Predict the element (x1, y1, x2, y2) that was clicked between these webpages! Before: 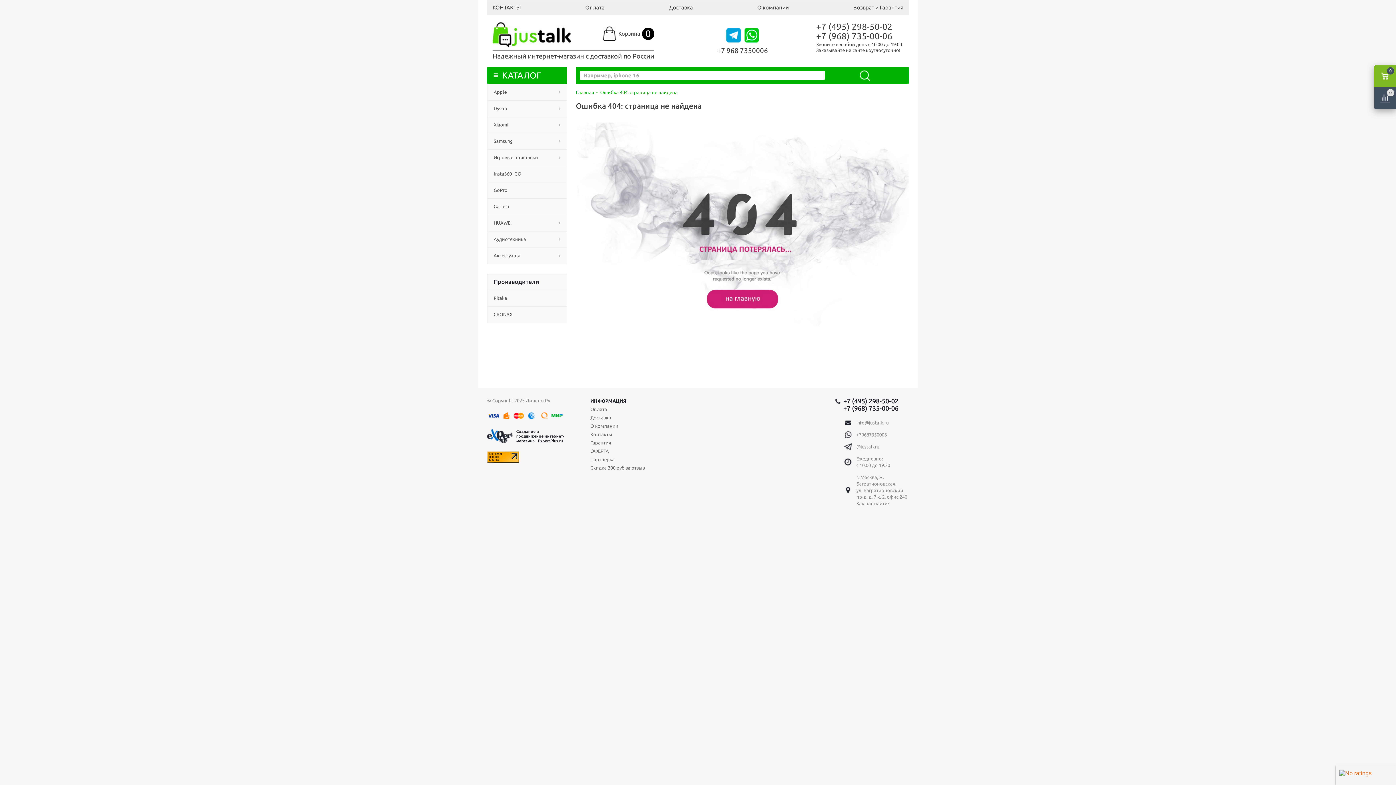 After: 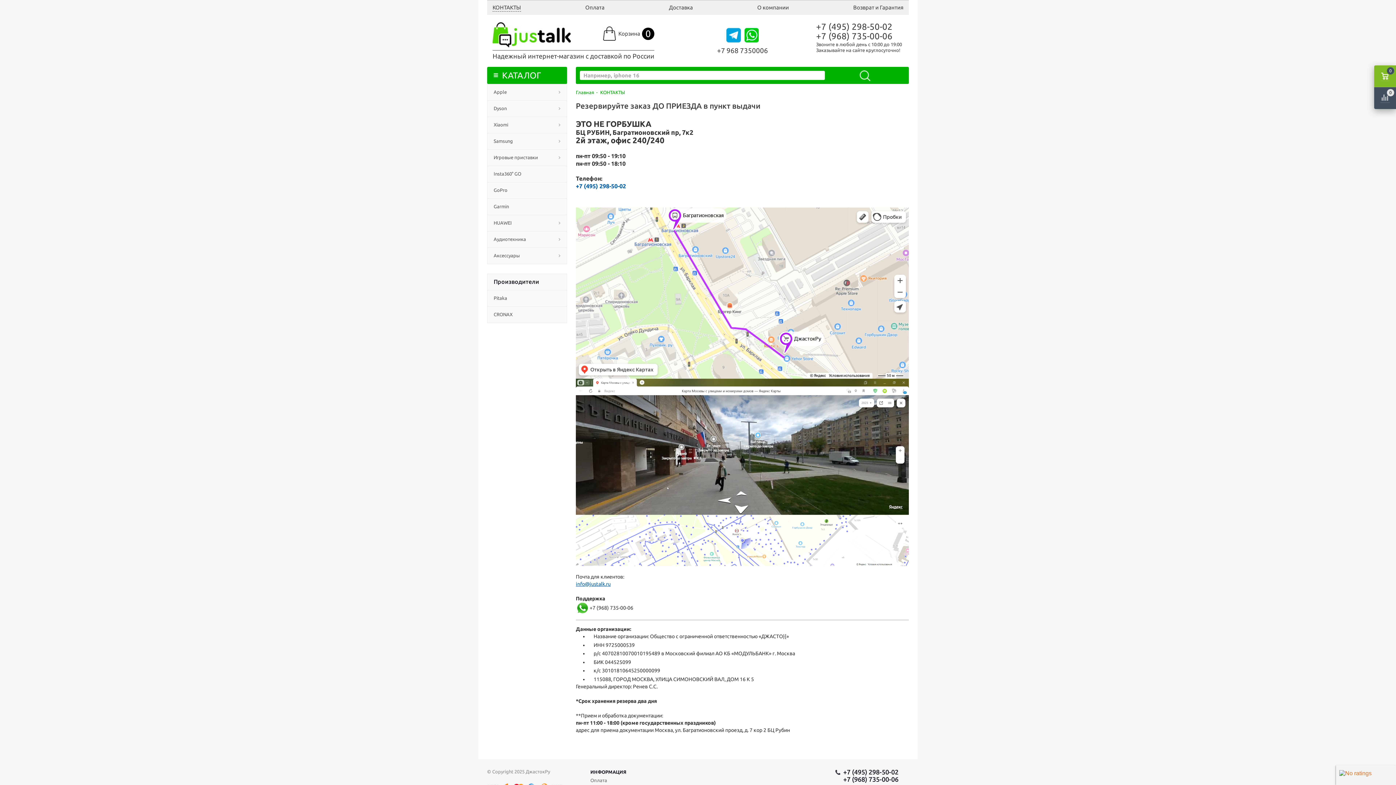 Action: bbox: (856, 501, 889, 506) label: Как нас найти?